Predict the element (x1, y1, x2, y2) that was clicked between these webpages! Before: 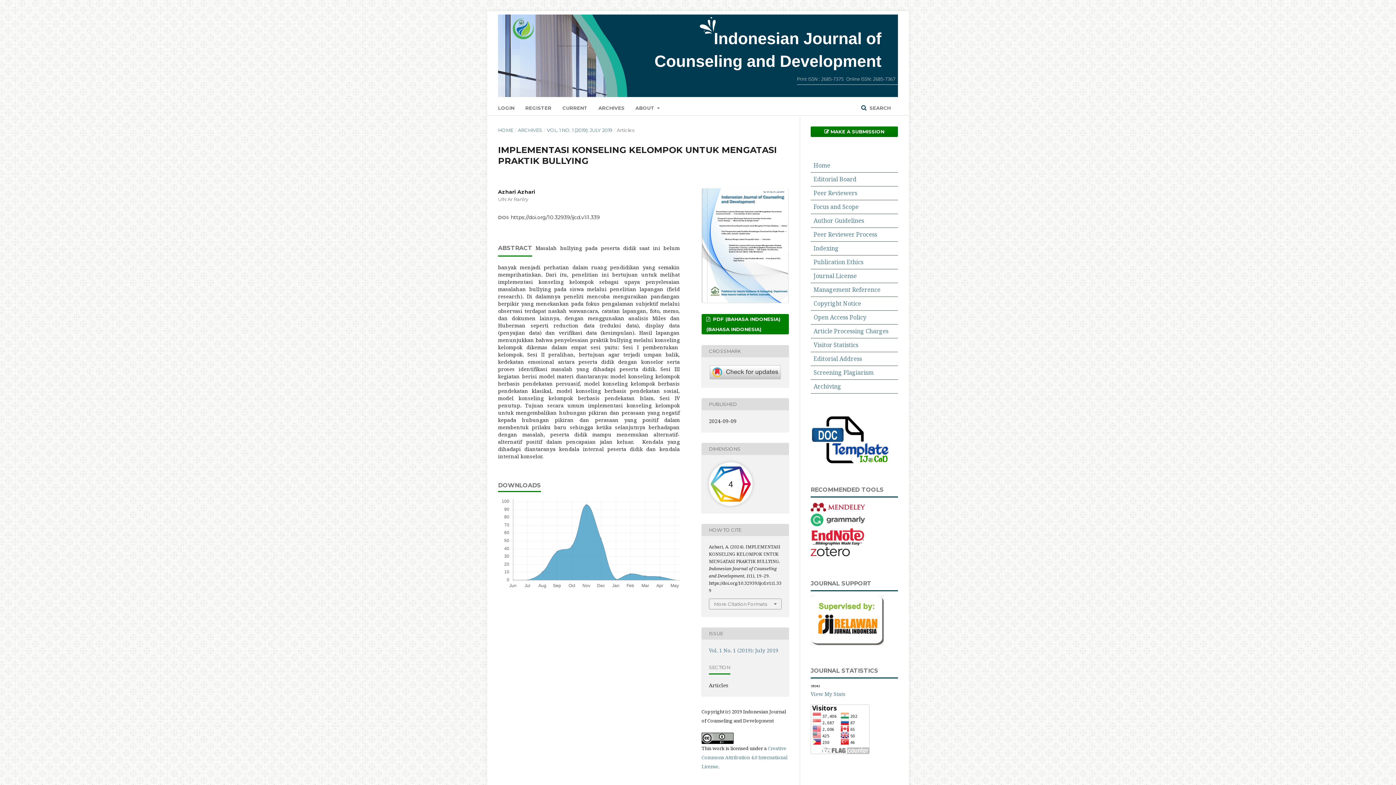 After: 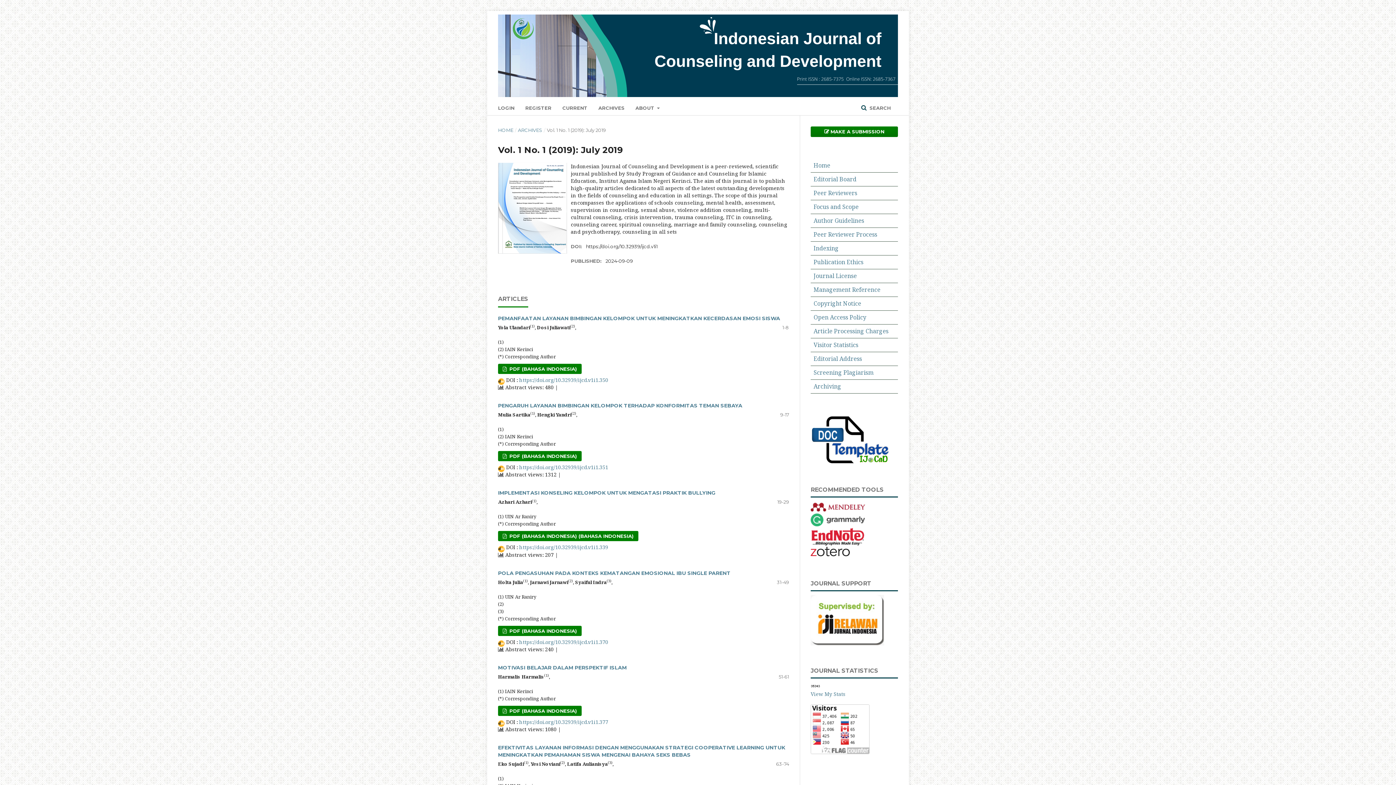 Action: bbox: (709, 647, 778, 654) label: Vol. 1 No. 1 (2019): July 2019